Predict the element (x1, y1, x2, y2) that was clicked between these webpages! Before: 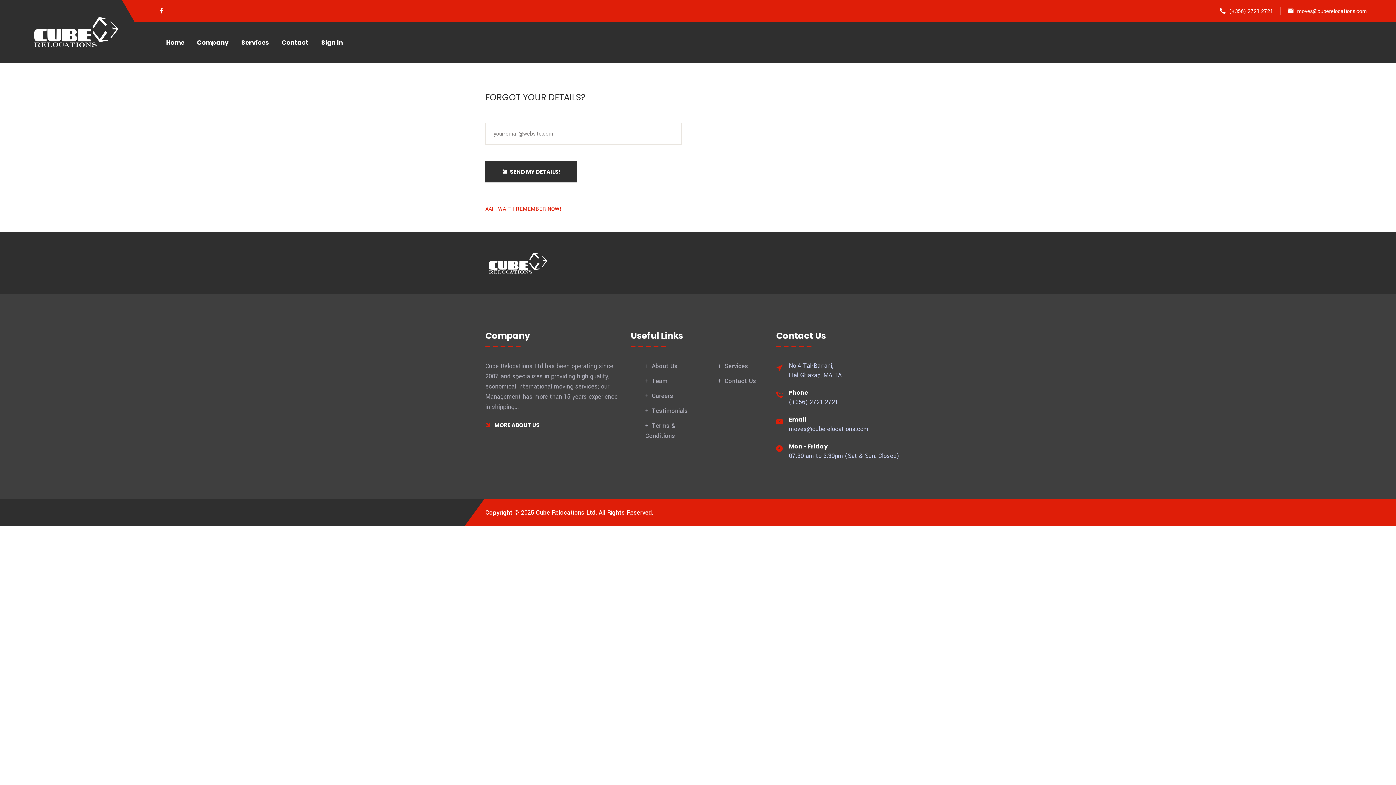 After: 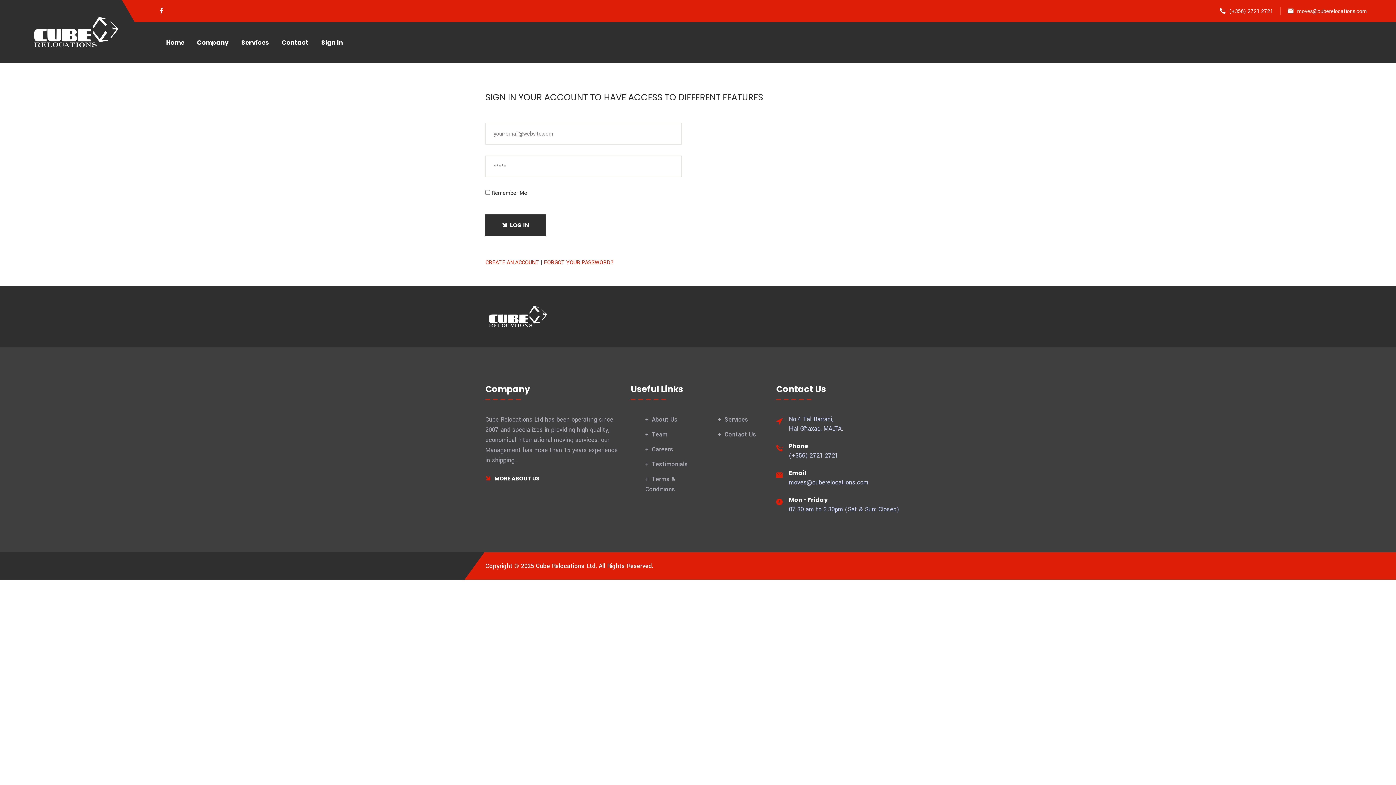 Action: label: AAH, WAIT, I REMEMBER NOW! bbox: (485, 205, 561, 213)